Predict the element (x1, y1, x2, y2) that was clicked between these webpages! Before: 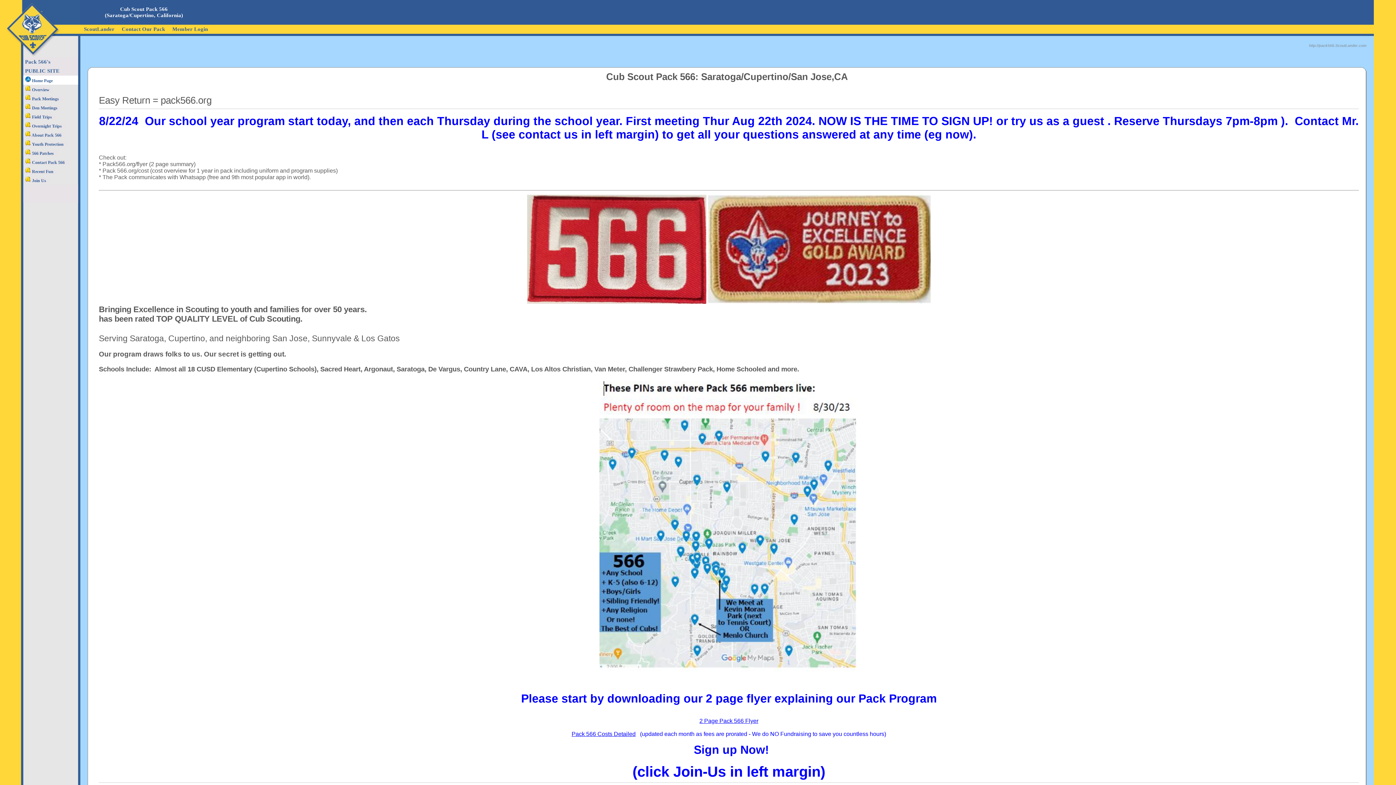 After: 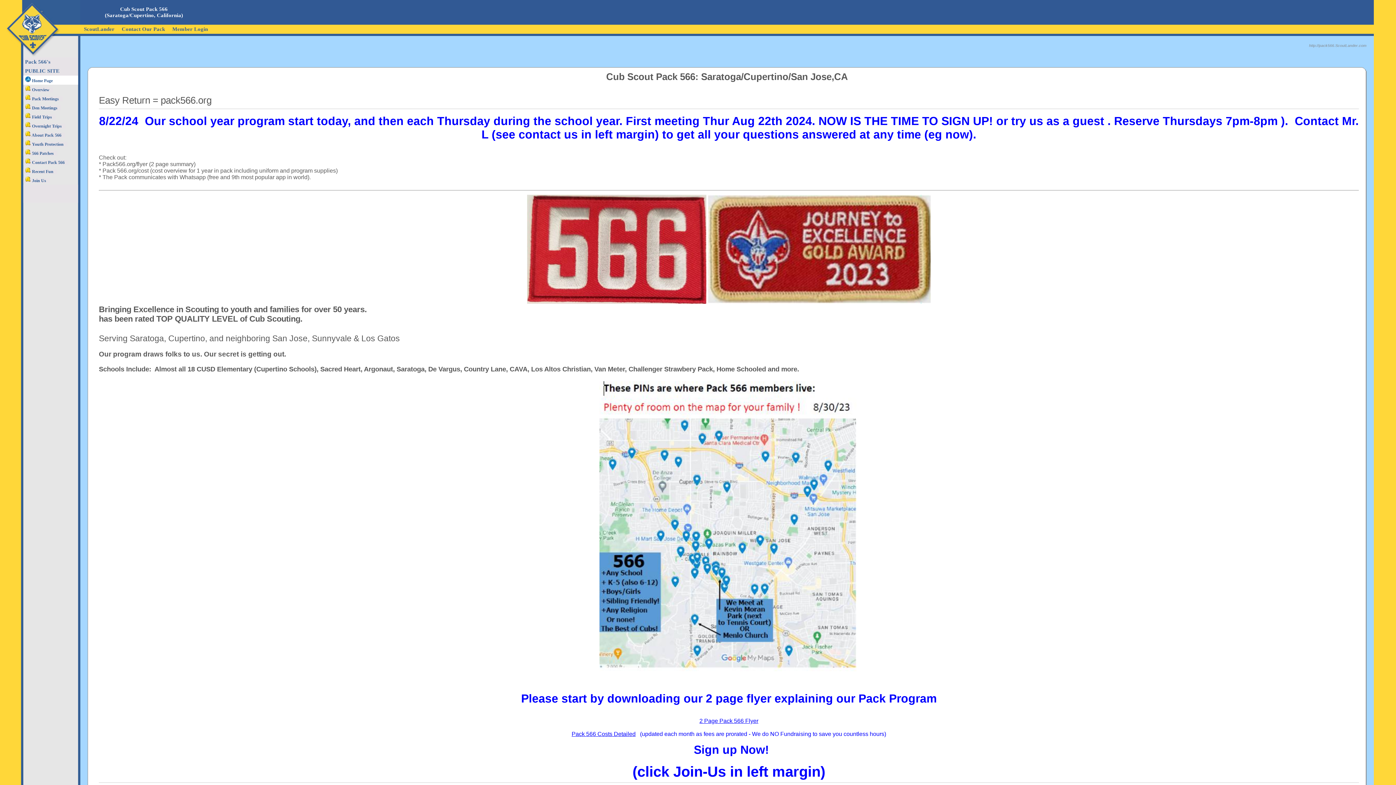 Action: bbox: (23, 78, 56, 83) label:  Home Page